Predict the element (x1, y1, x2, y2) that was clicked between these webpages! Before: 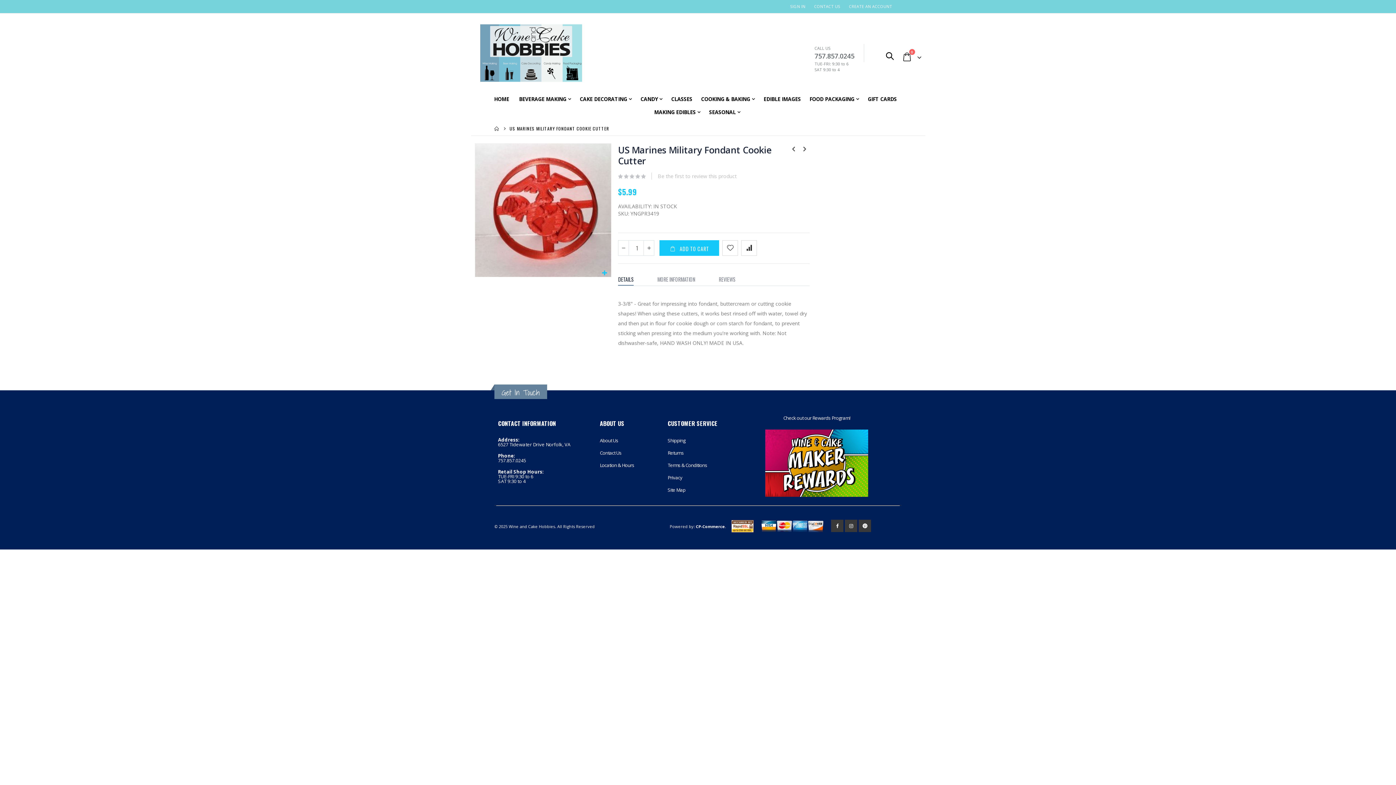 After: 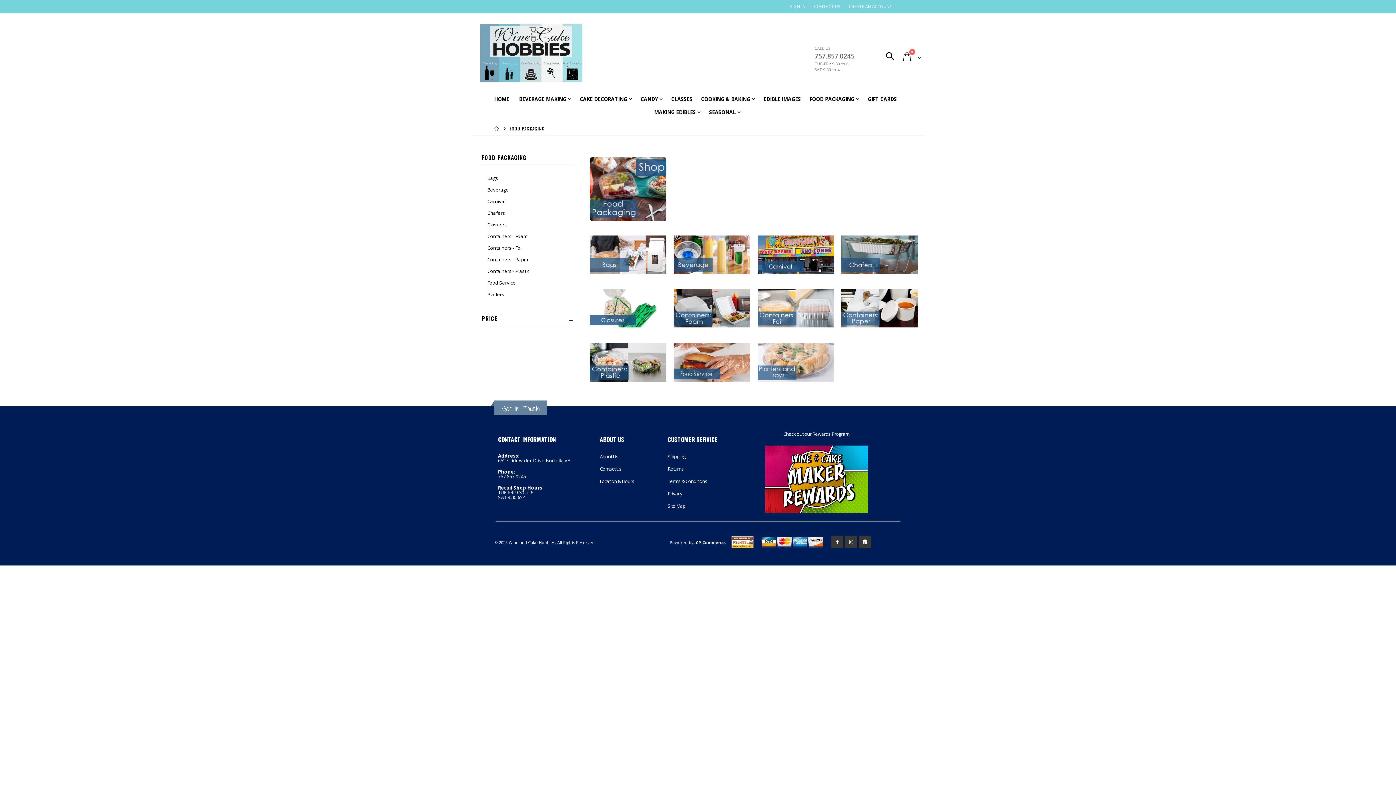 Action: bbox: (805, 92, 864, 105) label: FOOD PACKAGING